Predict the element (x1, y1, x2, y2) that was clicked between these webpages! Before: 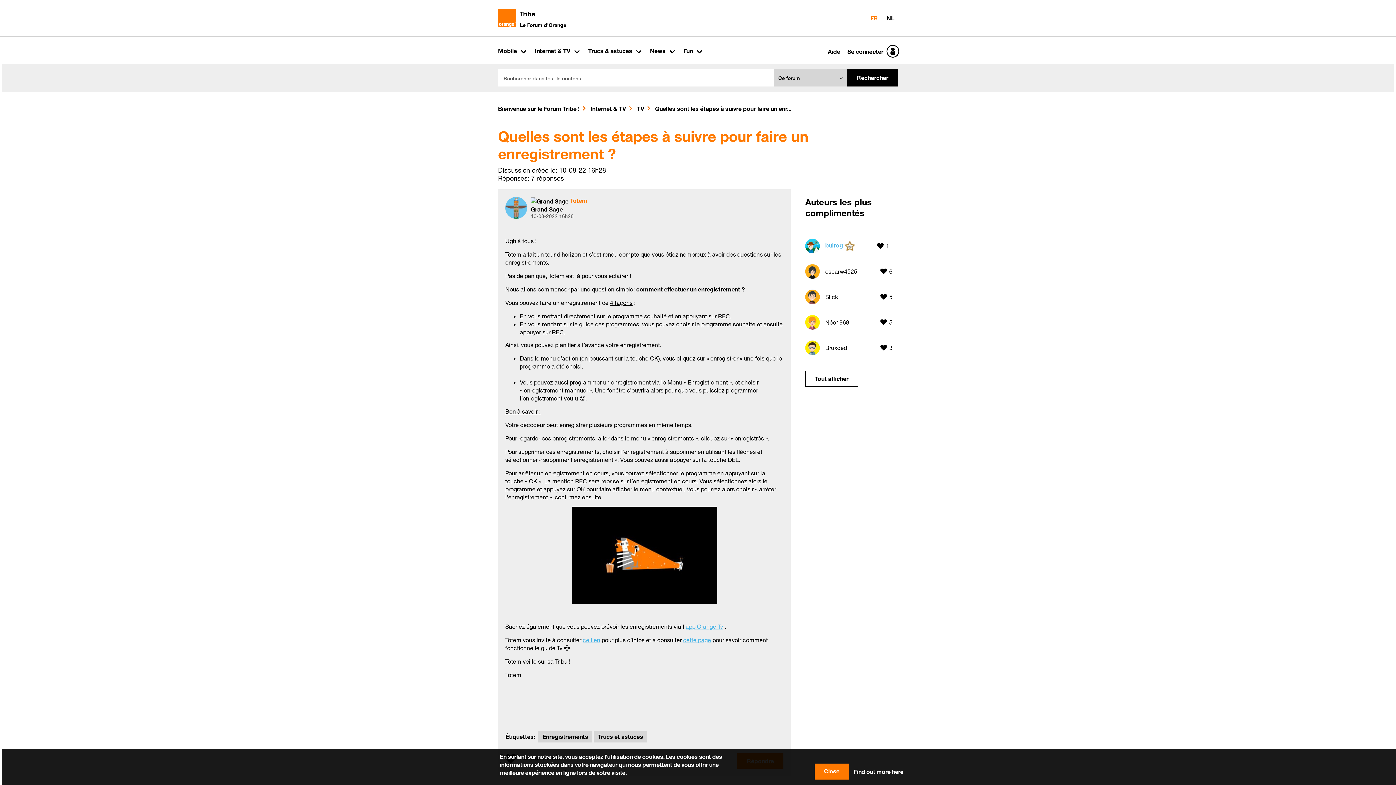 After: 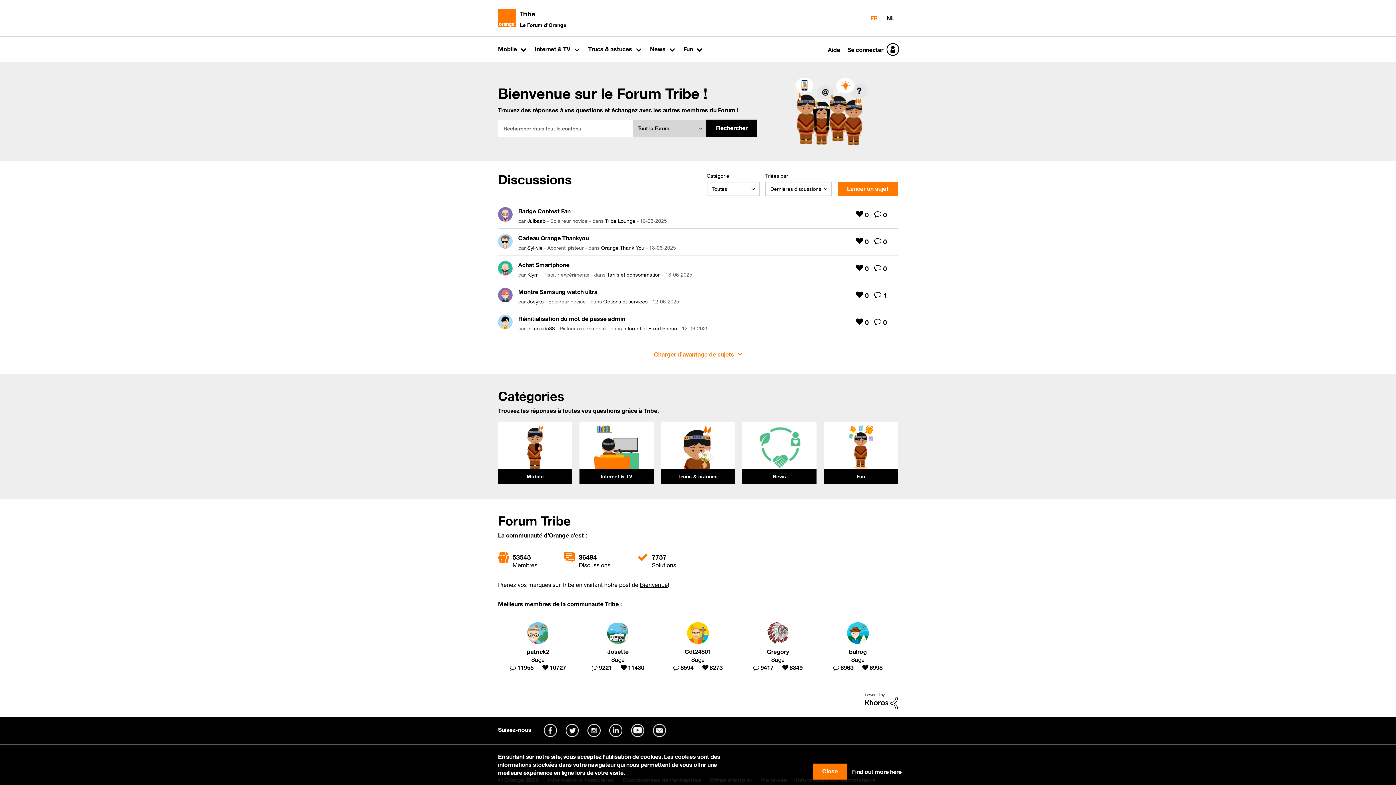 Action: bbox: (498, 9, 516, 27)